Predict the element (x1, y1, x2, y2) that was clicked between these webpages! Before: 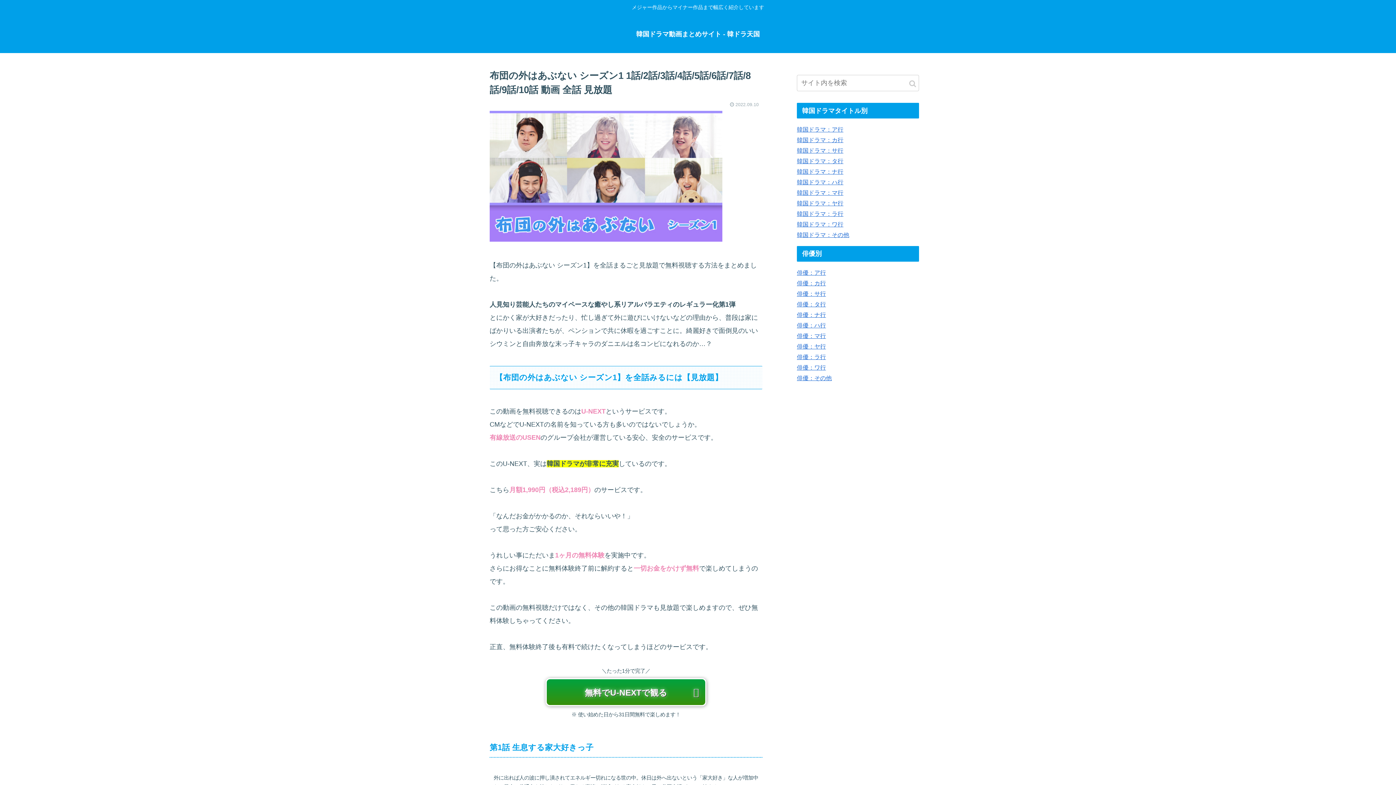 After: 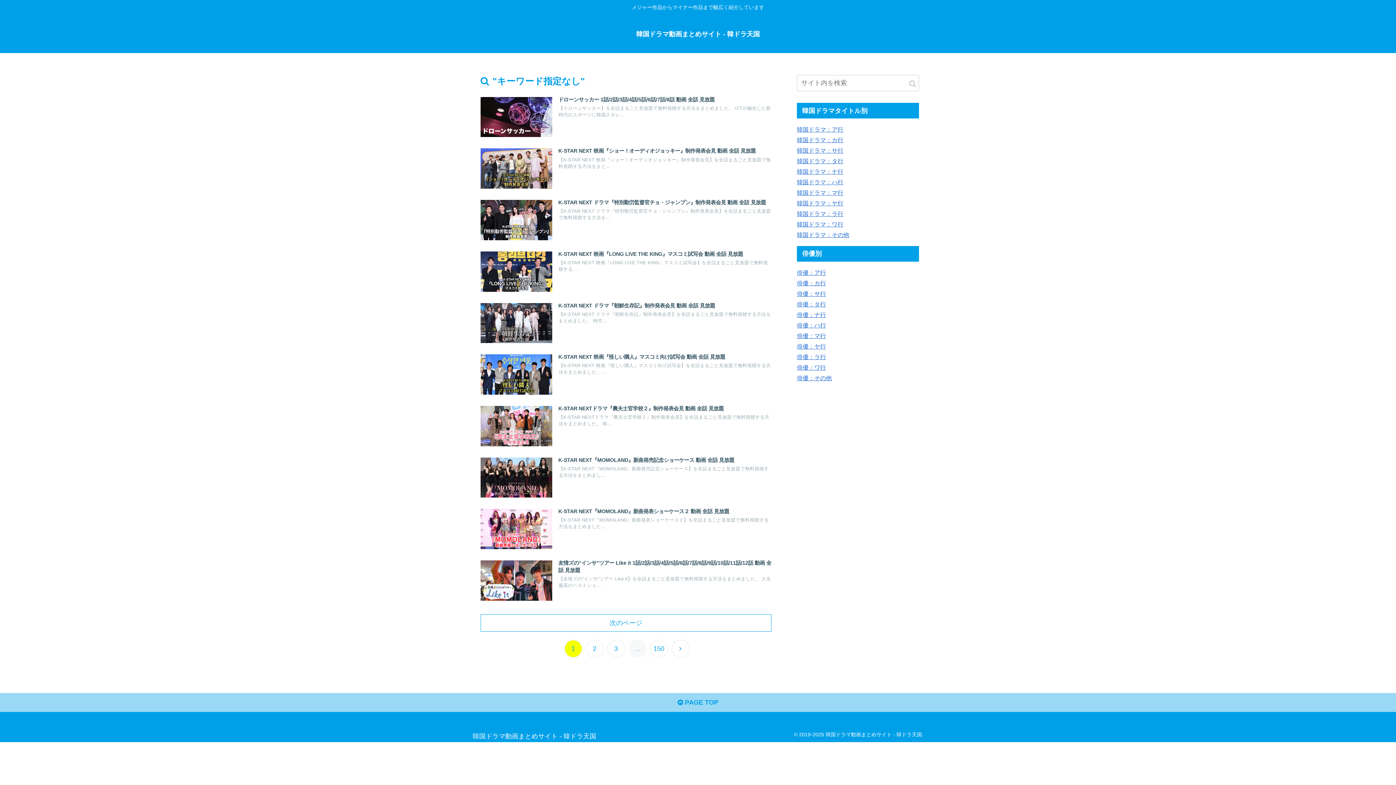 Action: bbox: (906, 74, 919, 92) label: button